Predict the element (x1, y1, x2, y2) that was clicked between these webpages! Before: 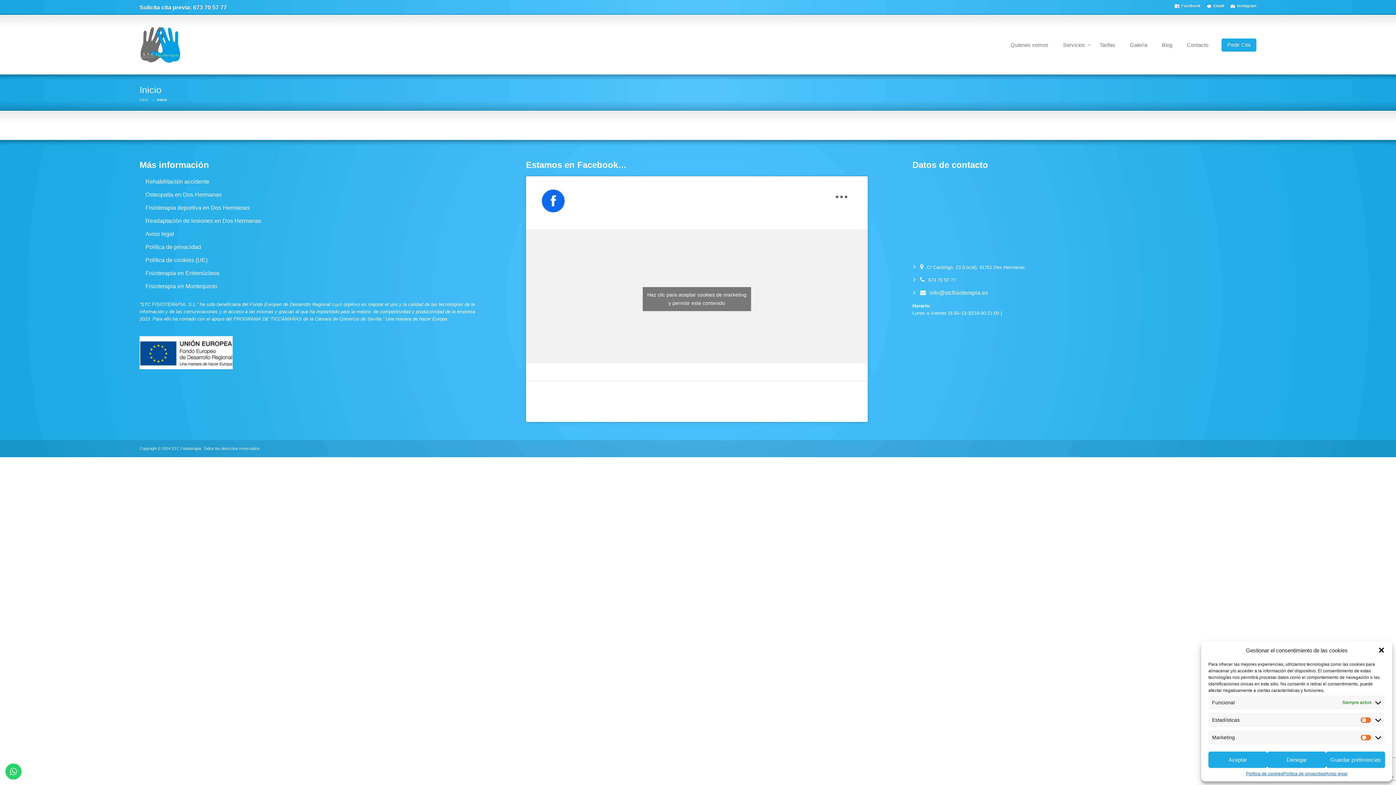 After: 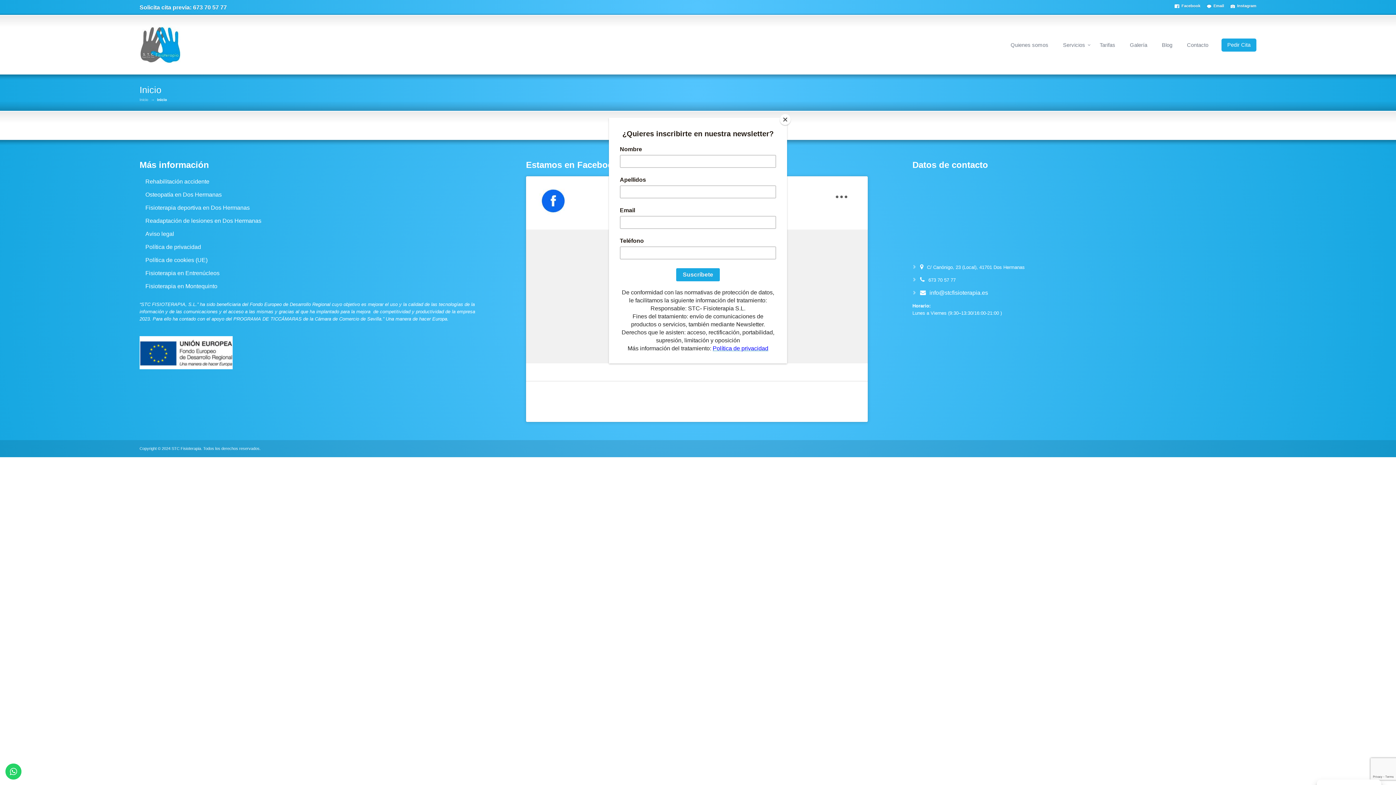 Action: bbox: (1267, 752, 1326, 768) label: Denegar